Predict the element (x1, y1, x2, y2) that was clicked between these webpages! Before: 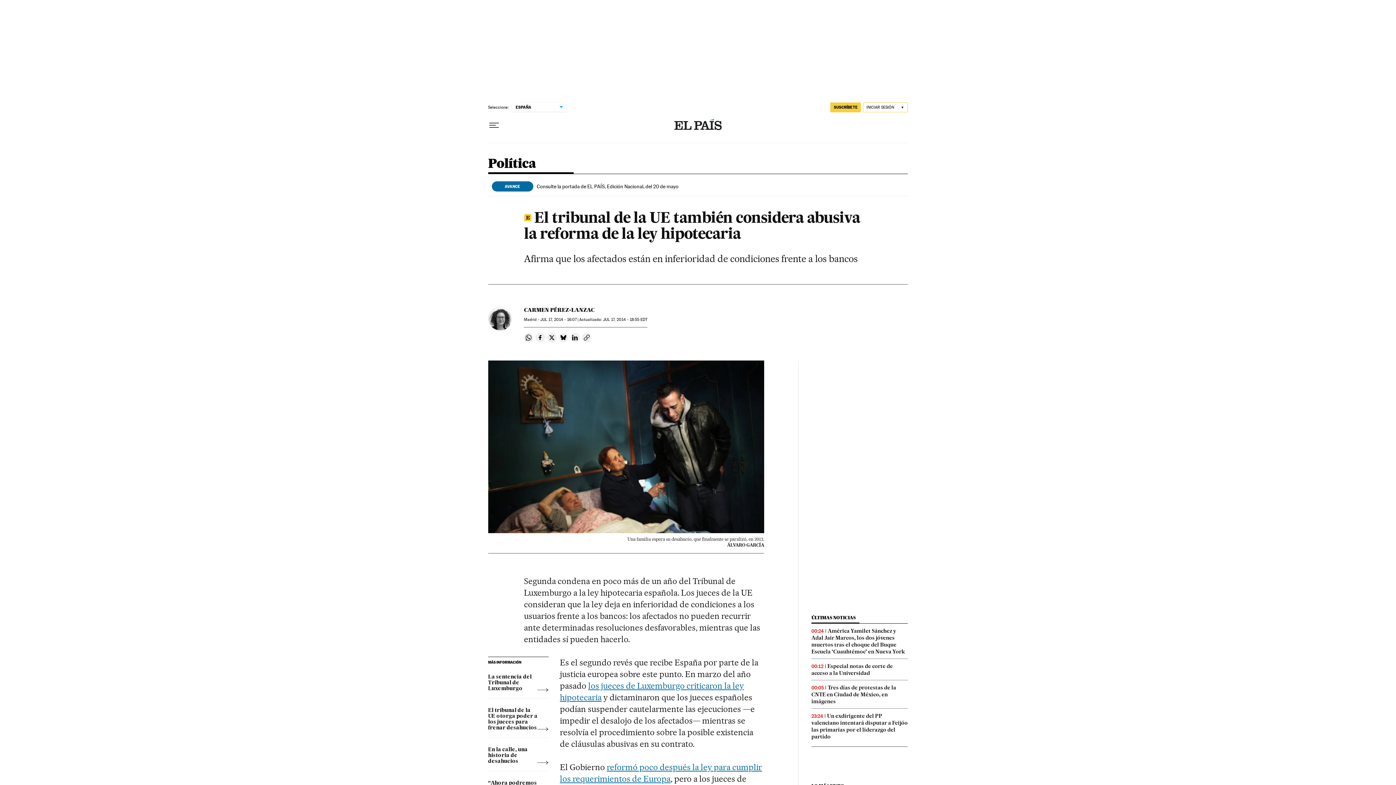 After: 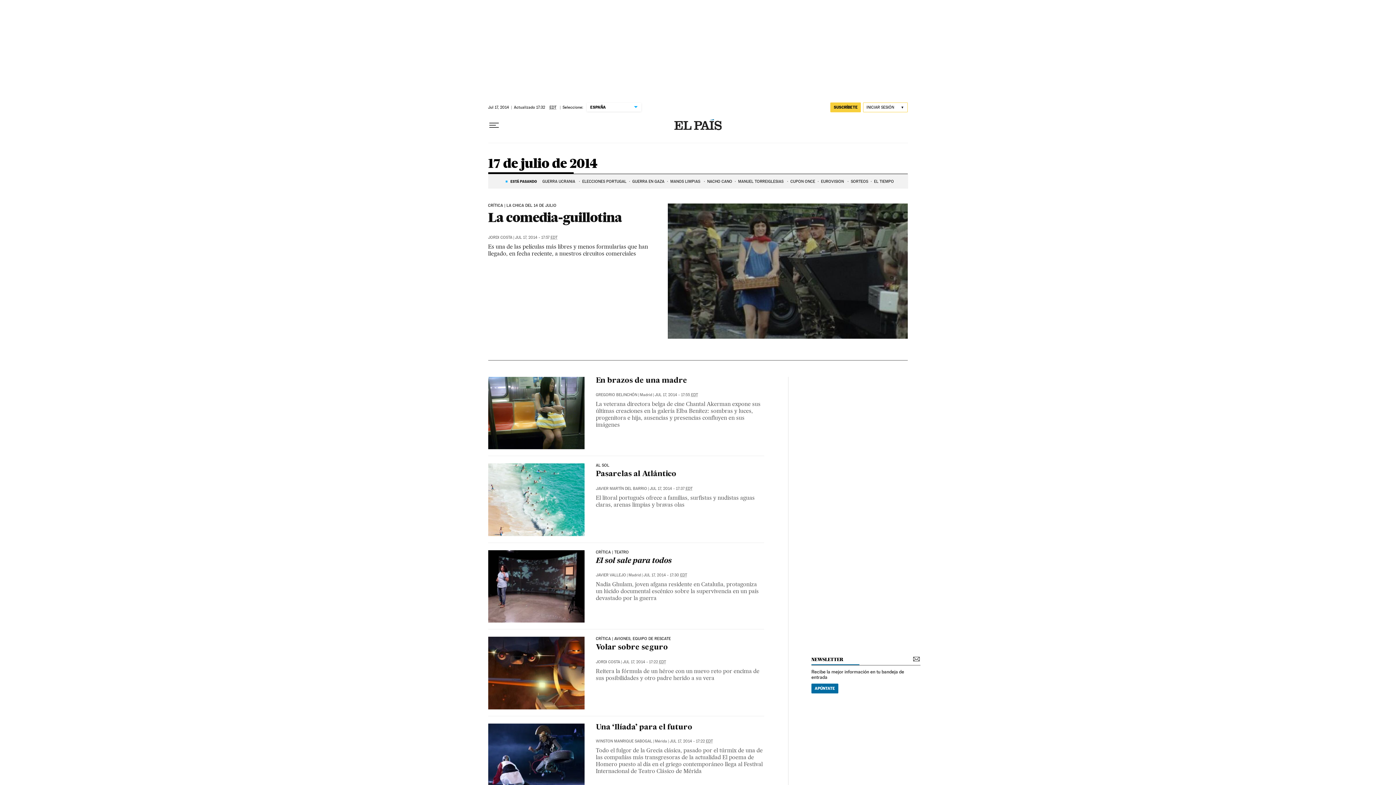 Action: label: JUL 17, 2014 - 16:07 bbox: (540, 317, 576, 322)